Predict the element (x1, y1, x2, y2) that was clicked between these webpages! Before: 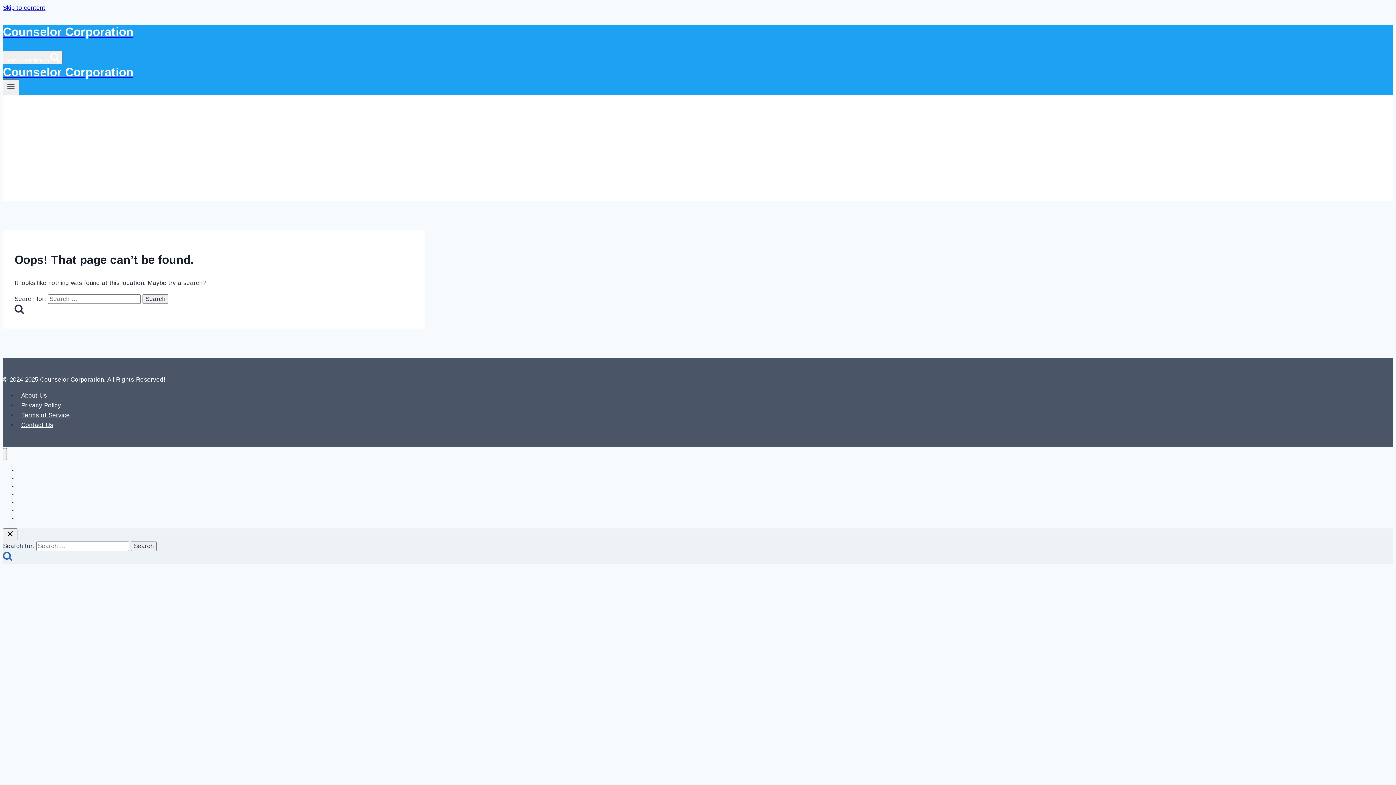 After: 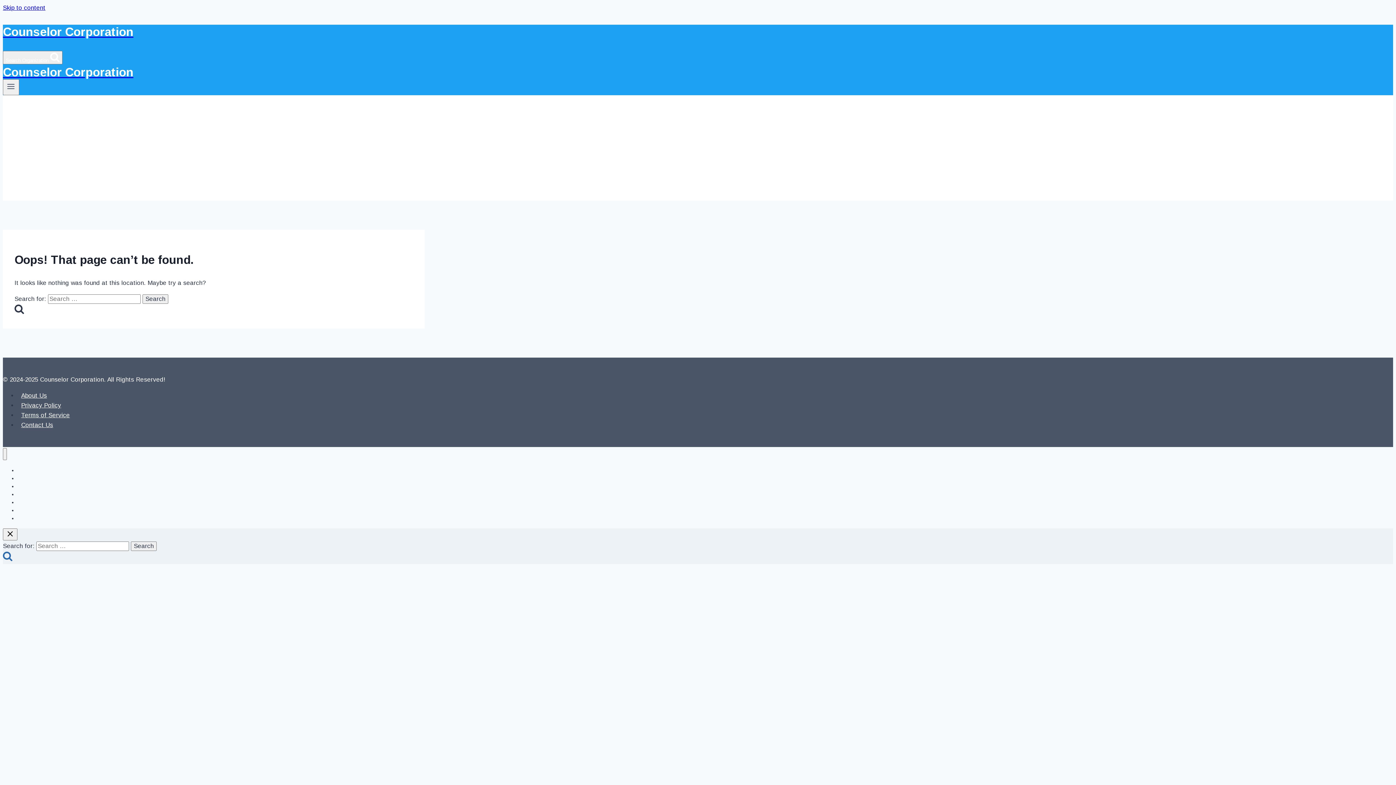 Action: label: Skip to content bbox: (2, 4, 45, 11)